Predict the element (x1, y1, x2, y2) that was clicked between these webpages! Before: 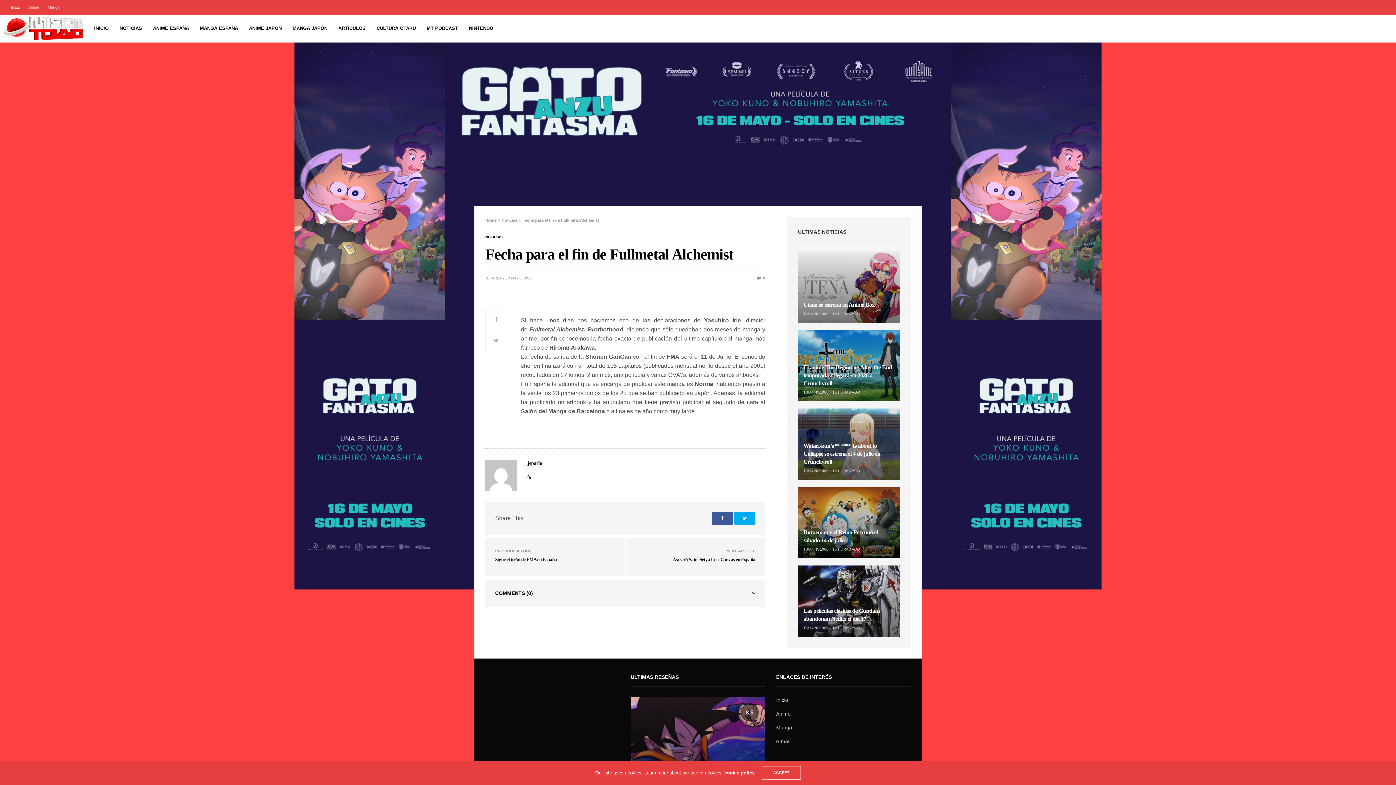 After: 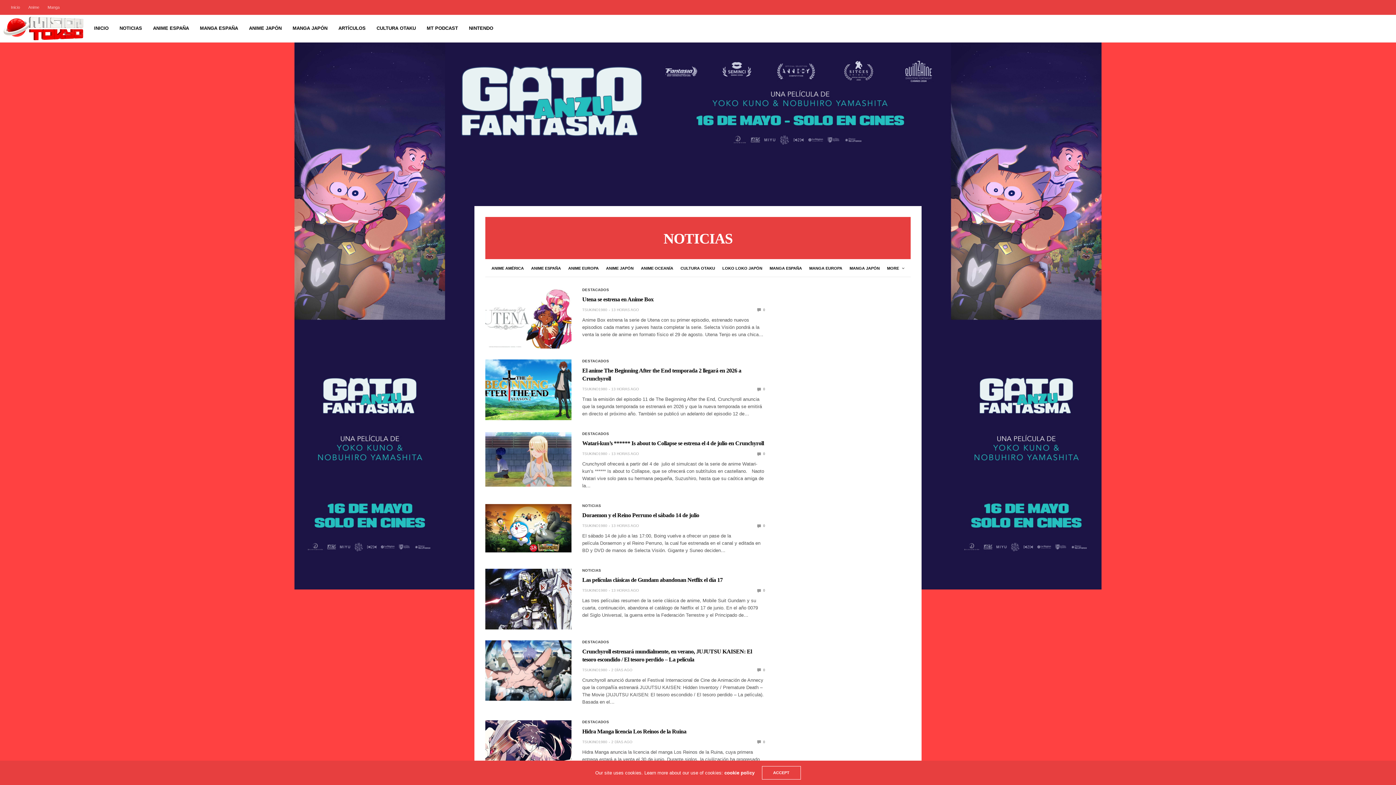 Action: label: NOTICIAS bbox: (119, 24, 142, 32)